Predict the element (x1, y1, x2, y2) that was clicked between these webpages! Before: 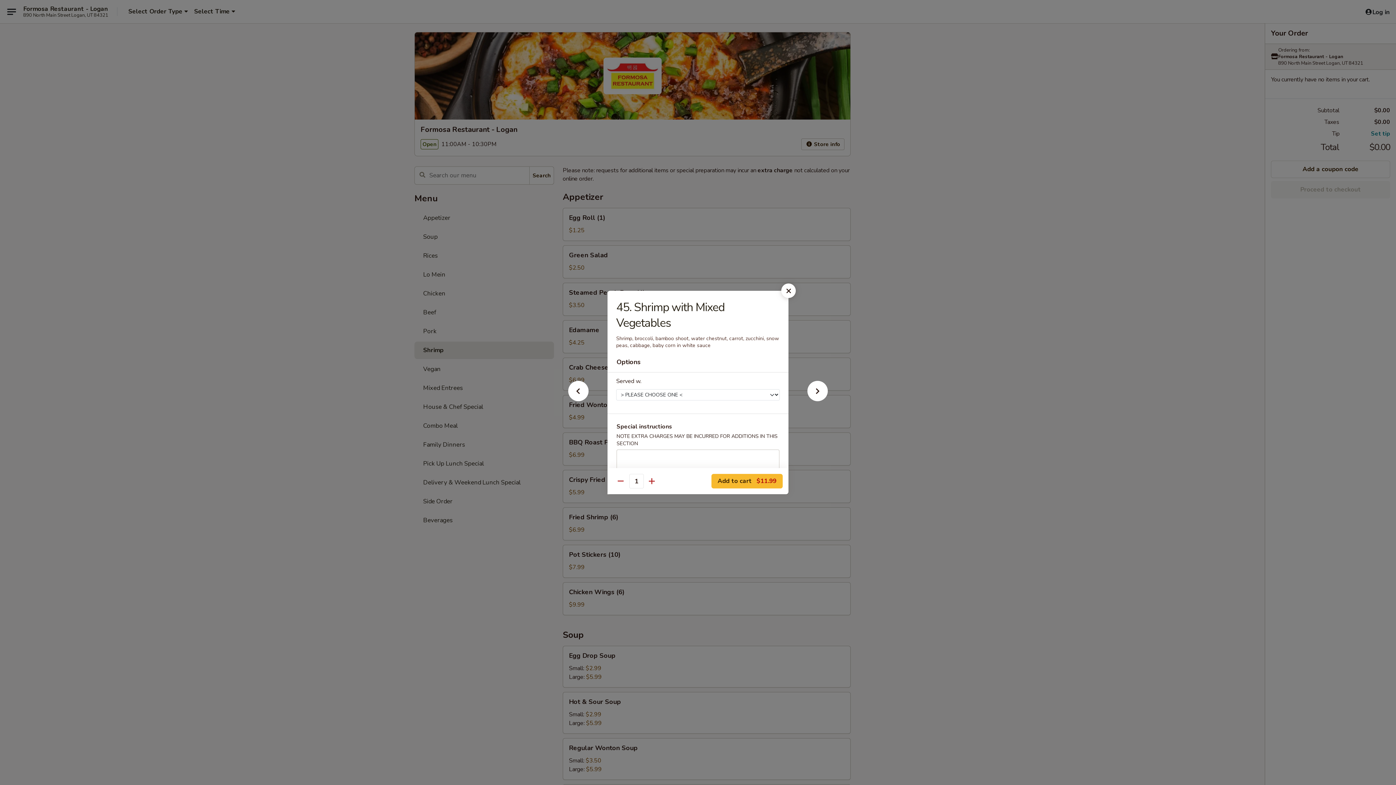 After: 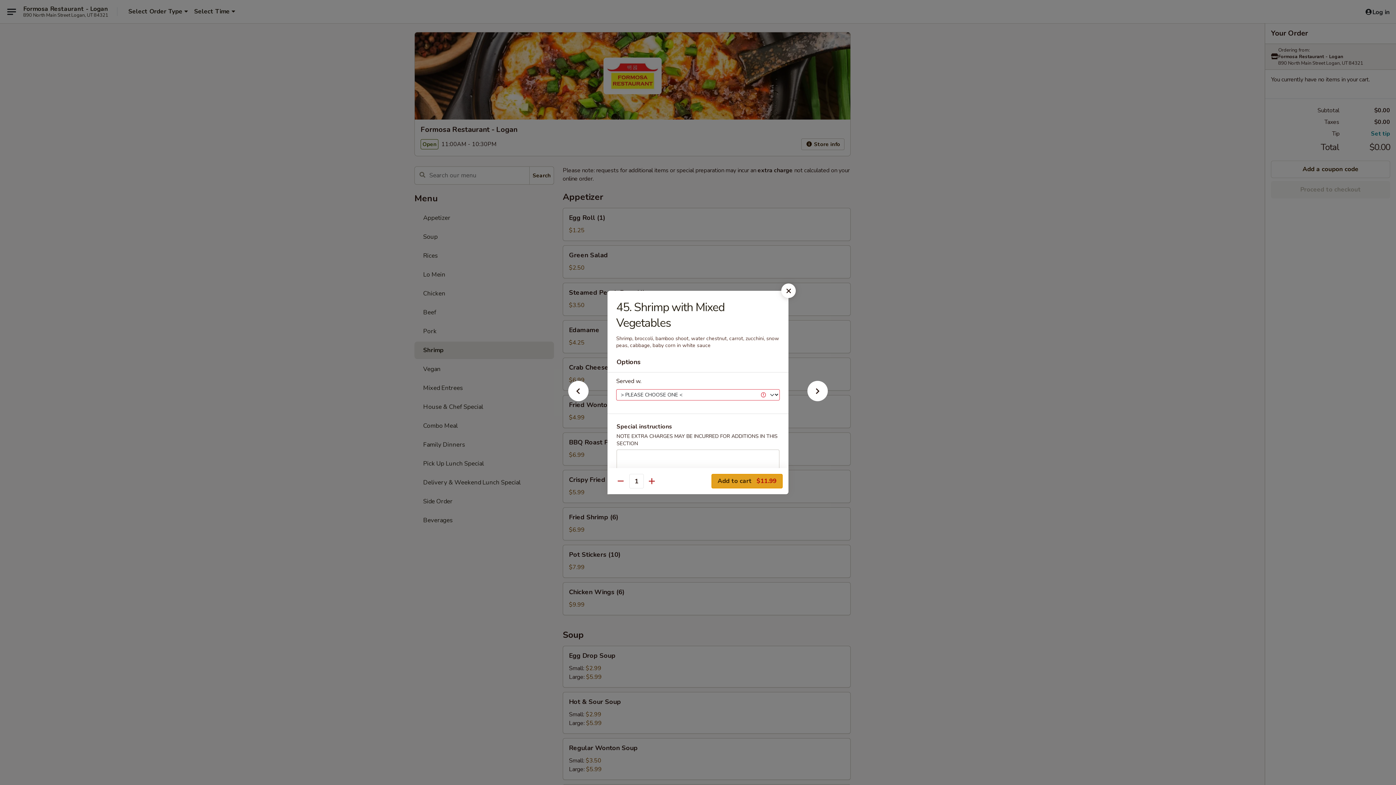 Action: bbox: (711, 474, 782, 488) label: Add to cart $11.99